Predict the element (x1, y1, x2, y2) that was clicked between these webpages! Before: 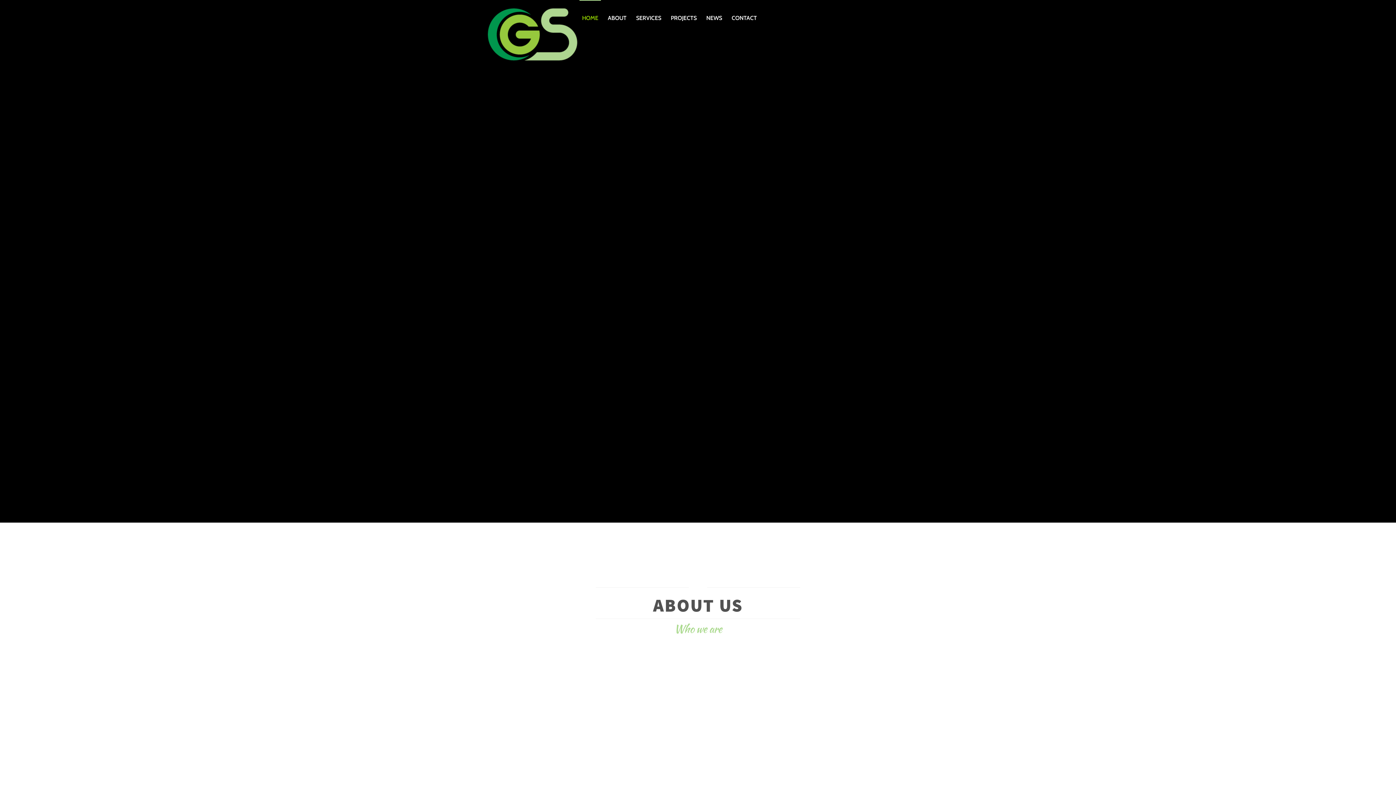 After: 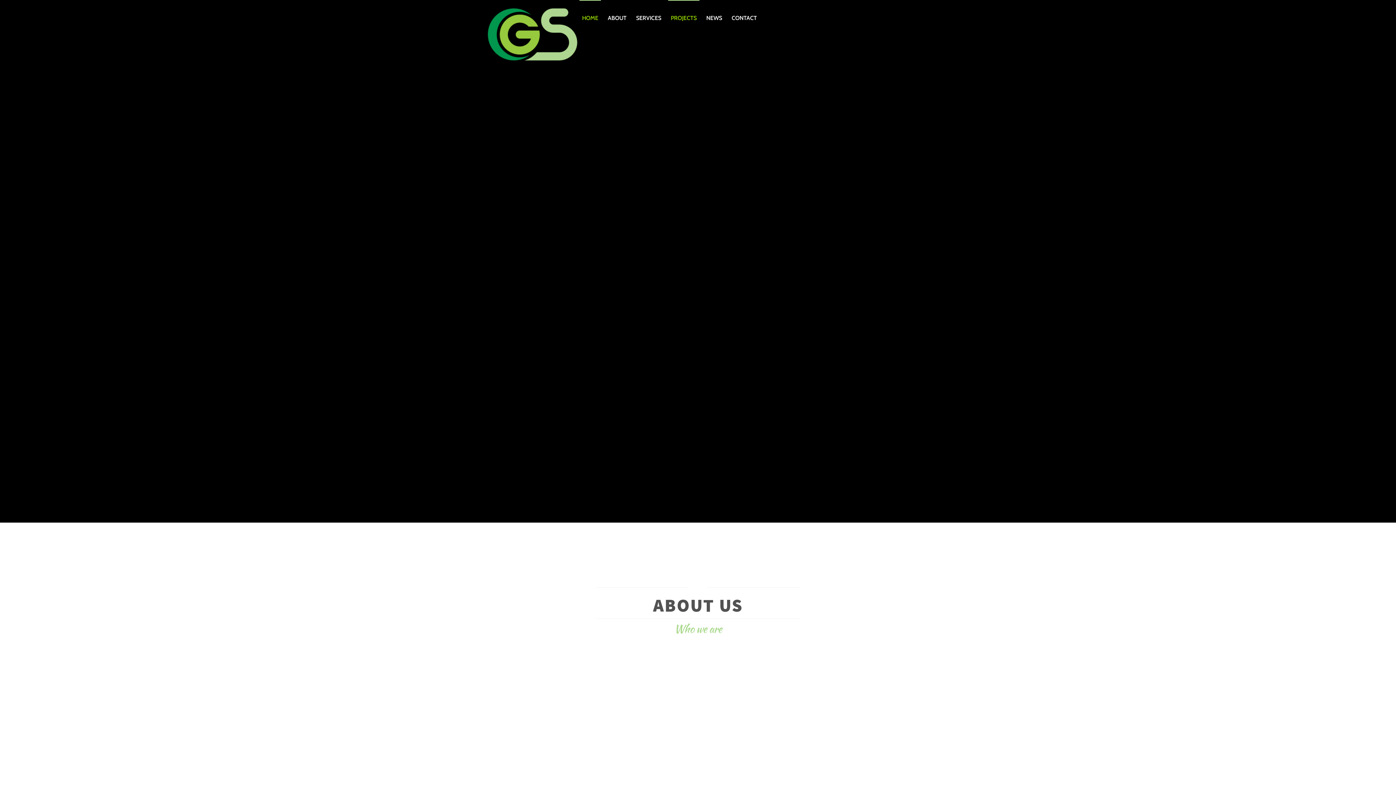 Action: bbox: (668, 0, 699, 35) label: PROJECTS